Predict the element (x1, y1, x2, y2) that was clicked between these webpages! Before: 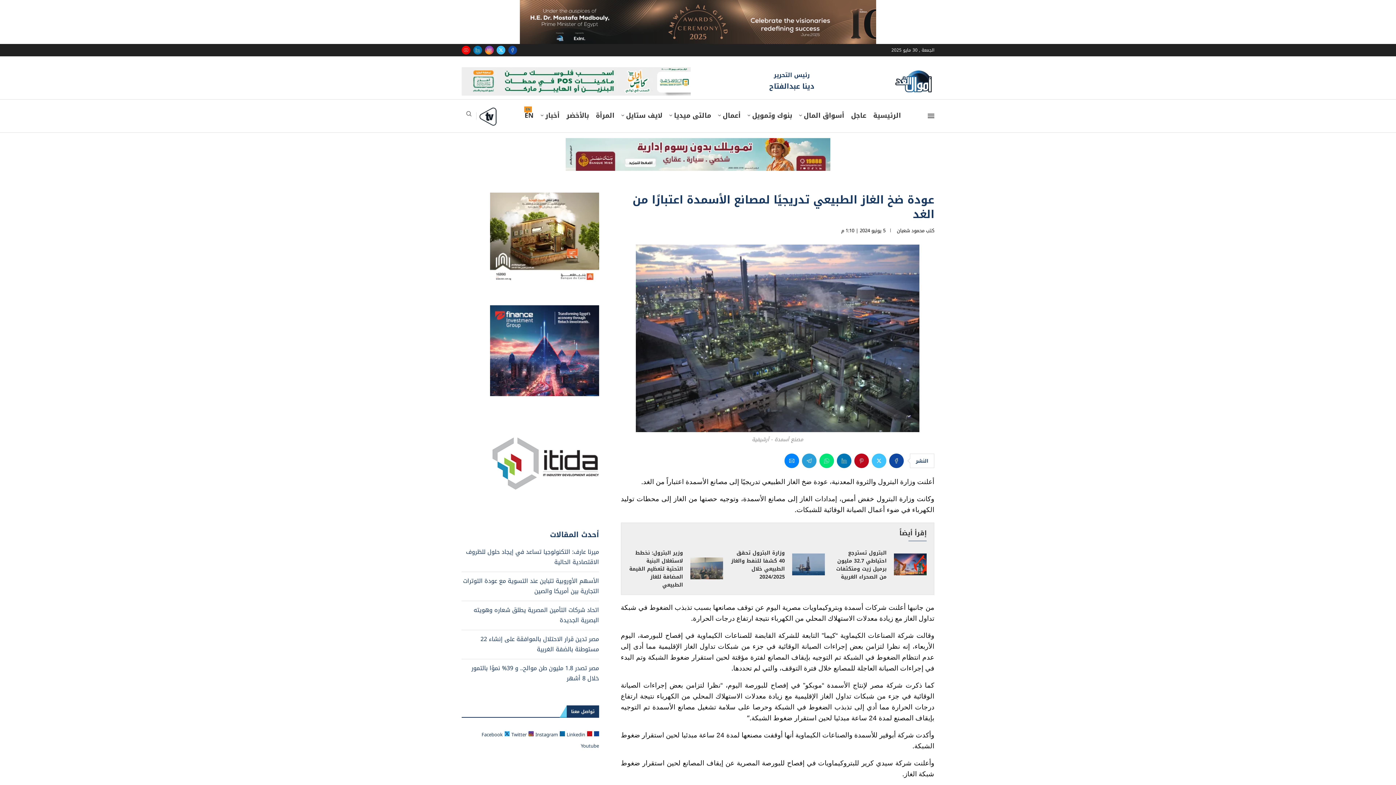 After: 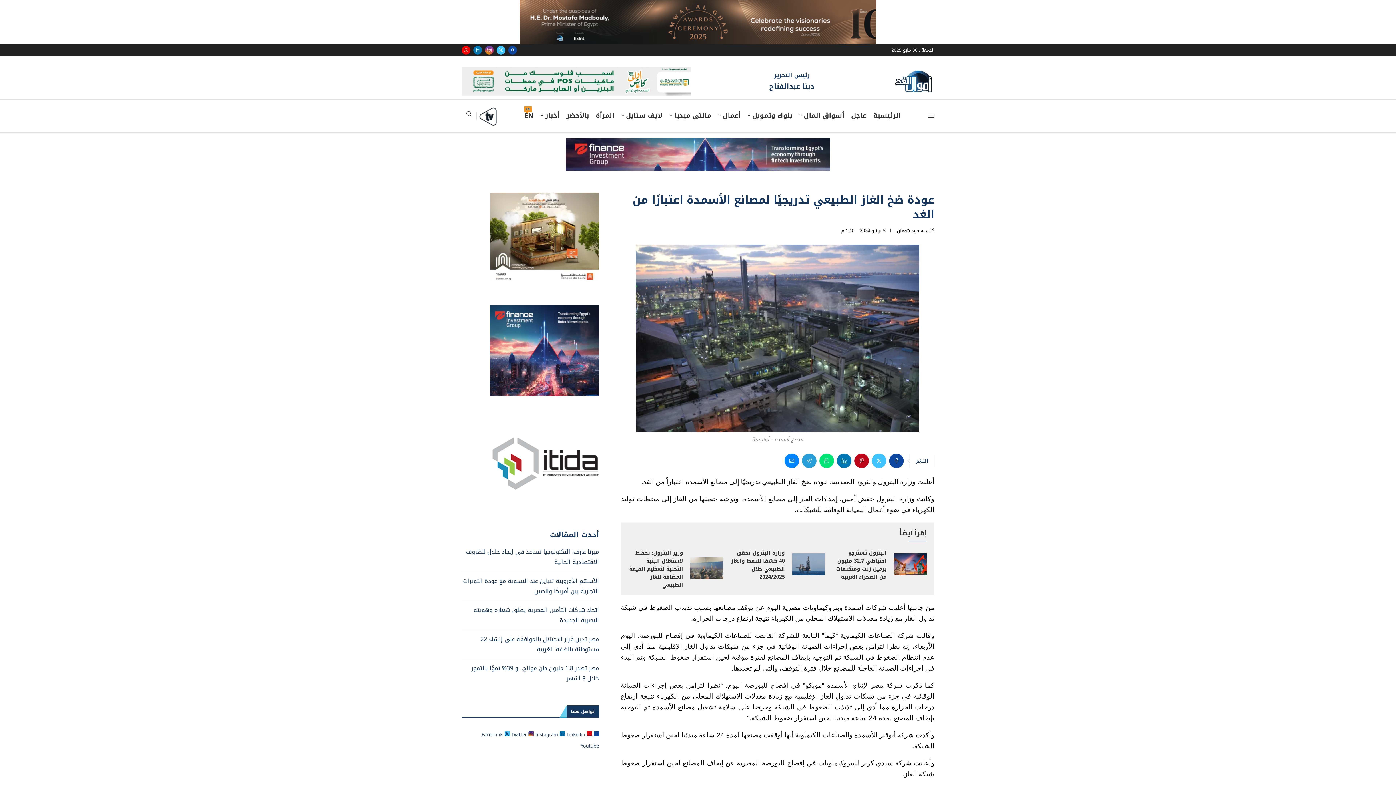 Action: label: Instagram bbox: (485, 45, 493, 54)